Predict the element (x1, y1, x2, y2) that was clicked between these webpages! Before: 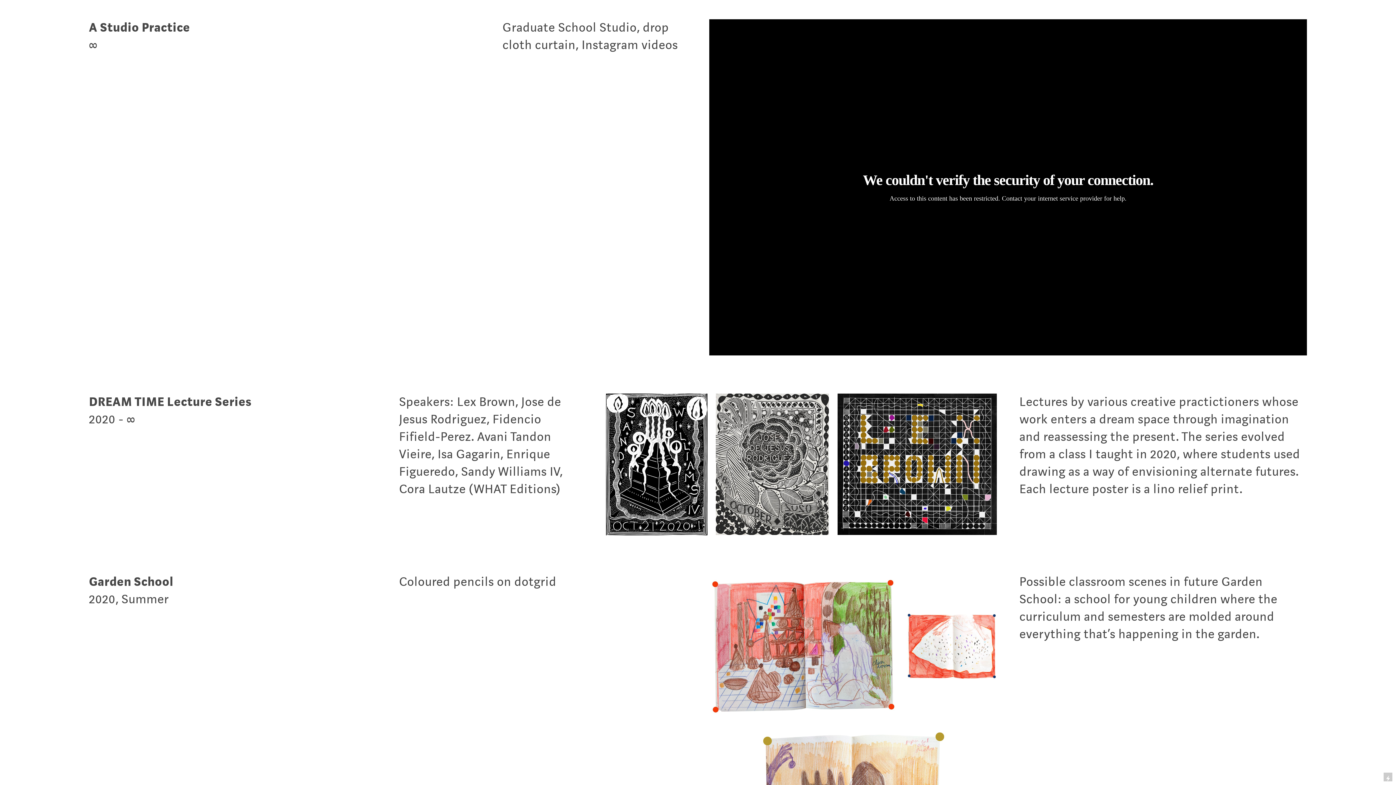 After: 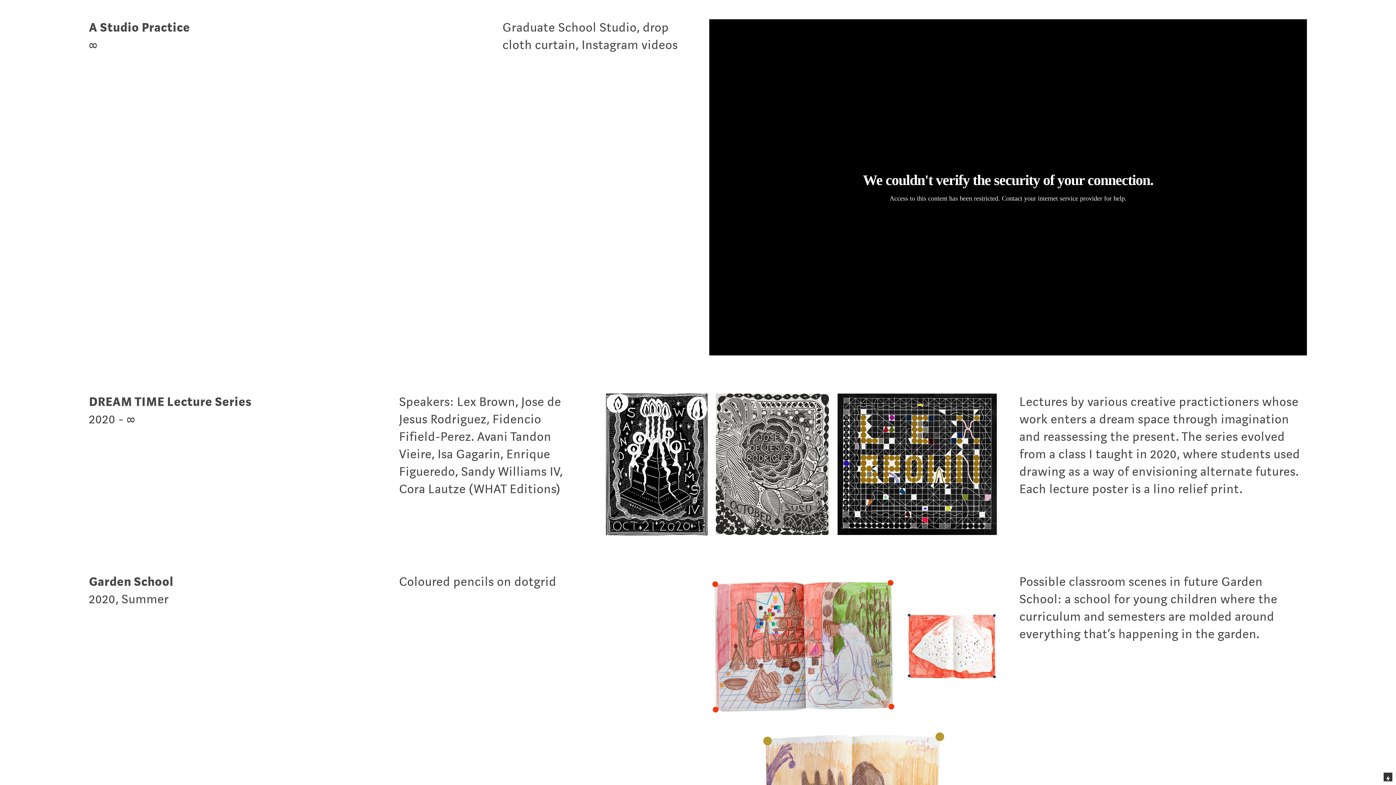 Action: bbox: (1384, 773, 1392, 781)